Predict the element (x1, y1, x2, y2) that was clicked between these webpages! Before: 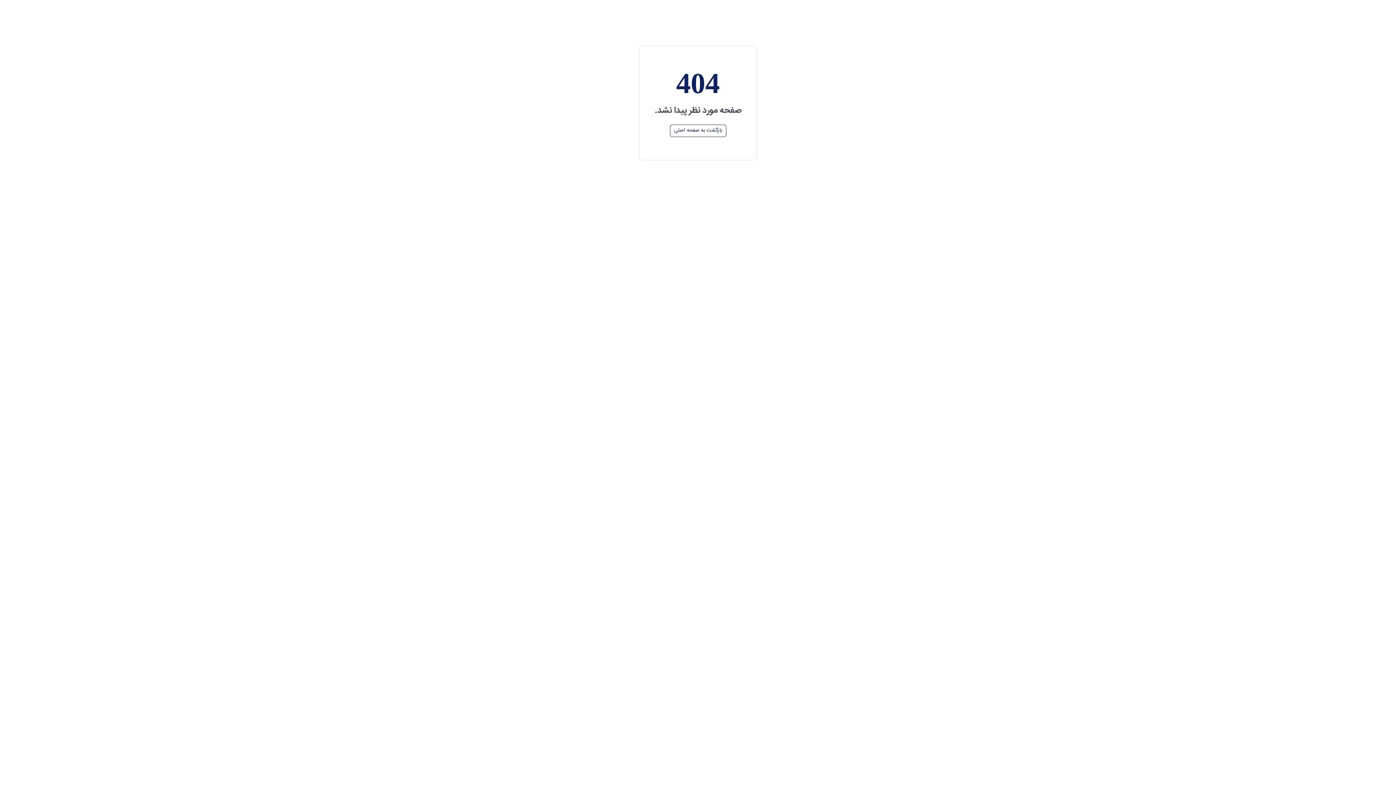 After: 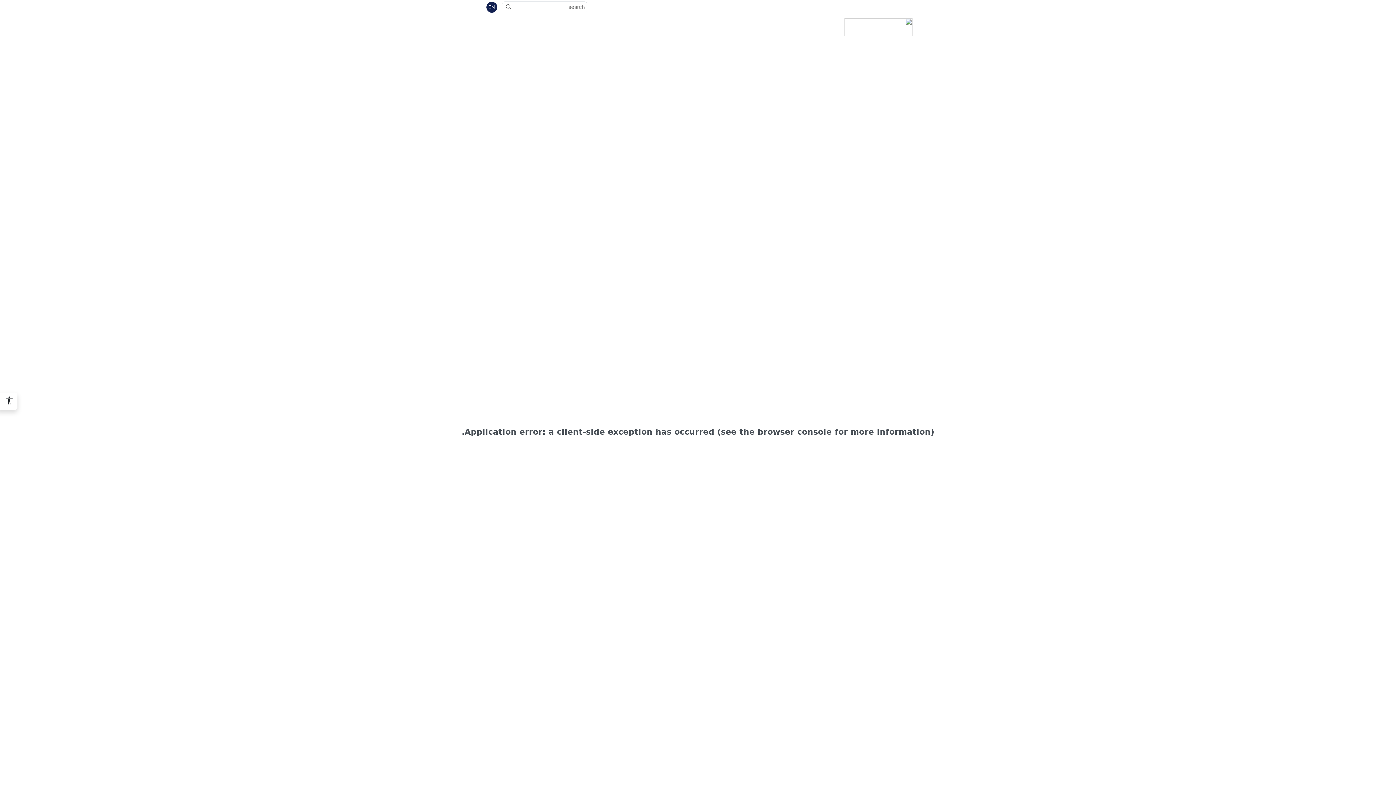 Action: bbox: (670, 124, 726, 136) label: بازگشت به صفحه اصلی